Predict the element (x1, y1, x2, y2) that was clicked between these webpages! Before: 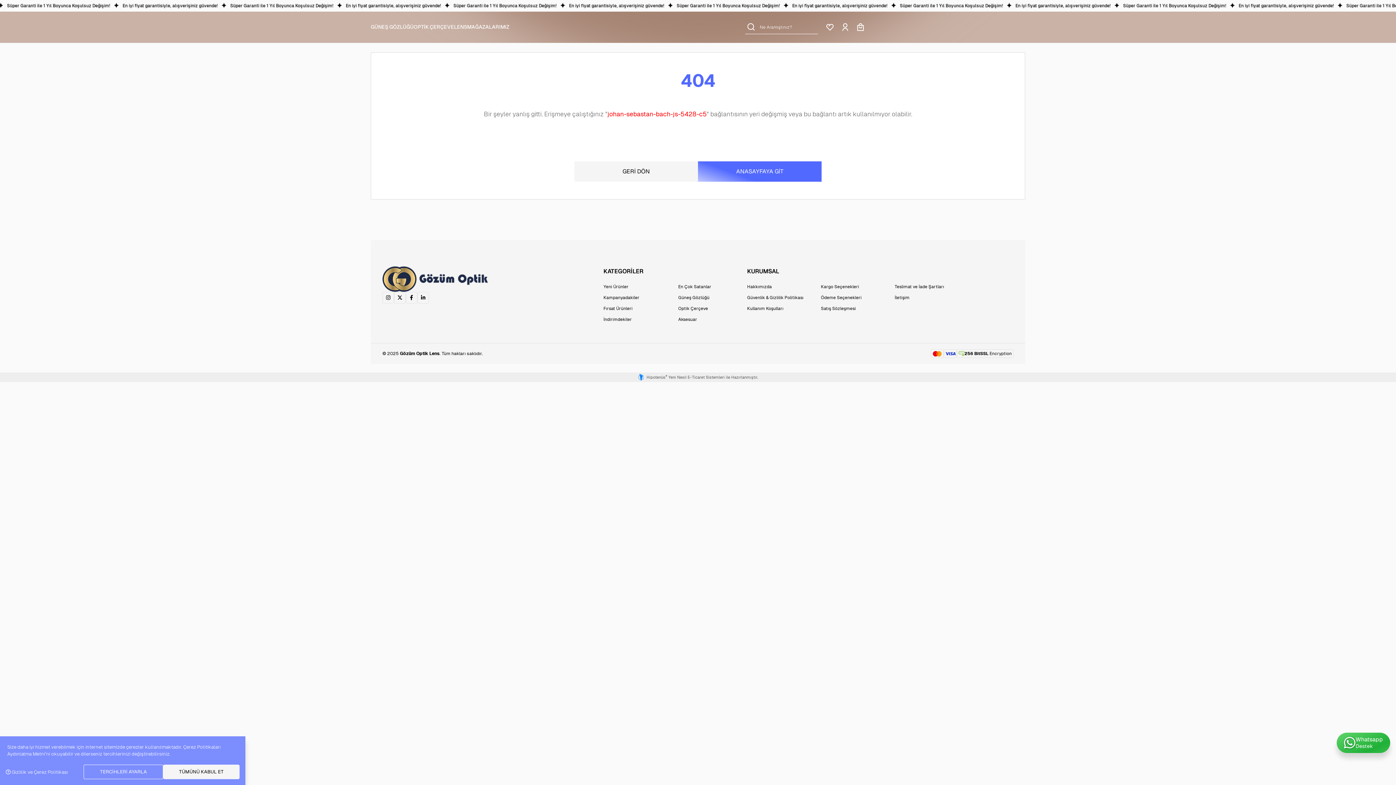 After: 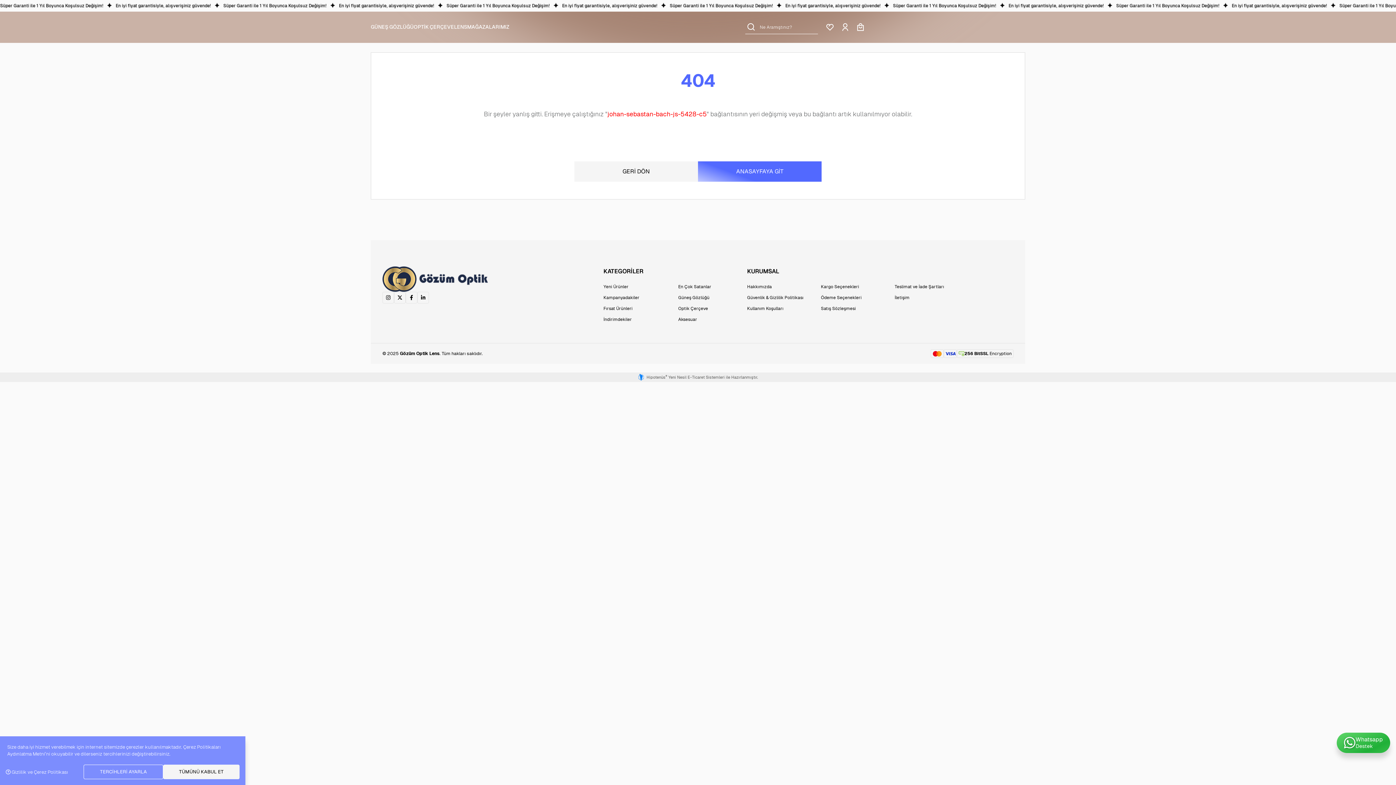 Action: label: Hipotenüs® Yeni Nesil E-Ticaret Sistemleri ile Hazırlanmıştır. bbox: (0, 372, 1396, 382)